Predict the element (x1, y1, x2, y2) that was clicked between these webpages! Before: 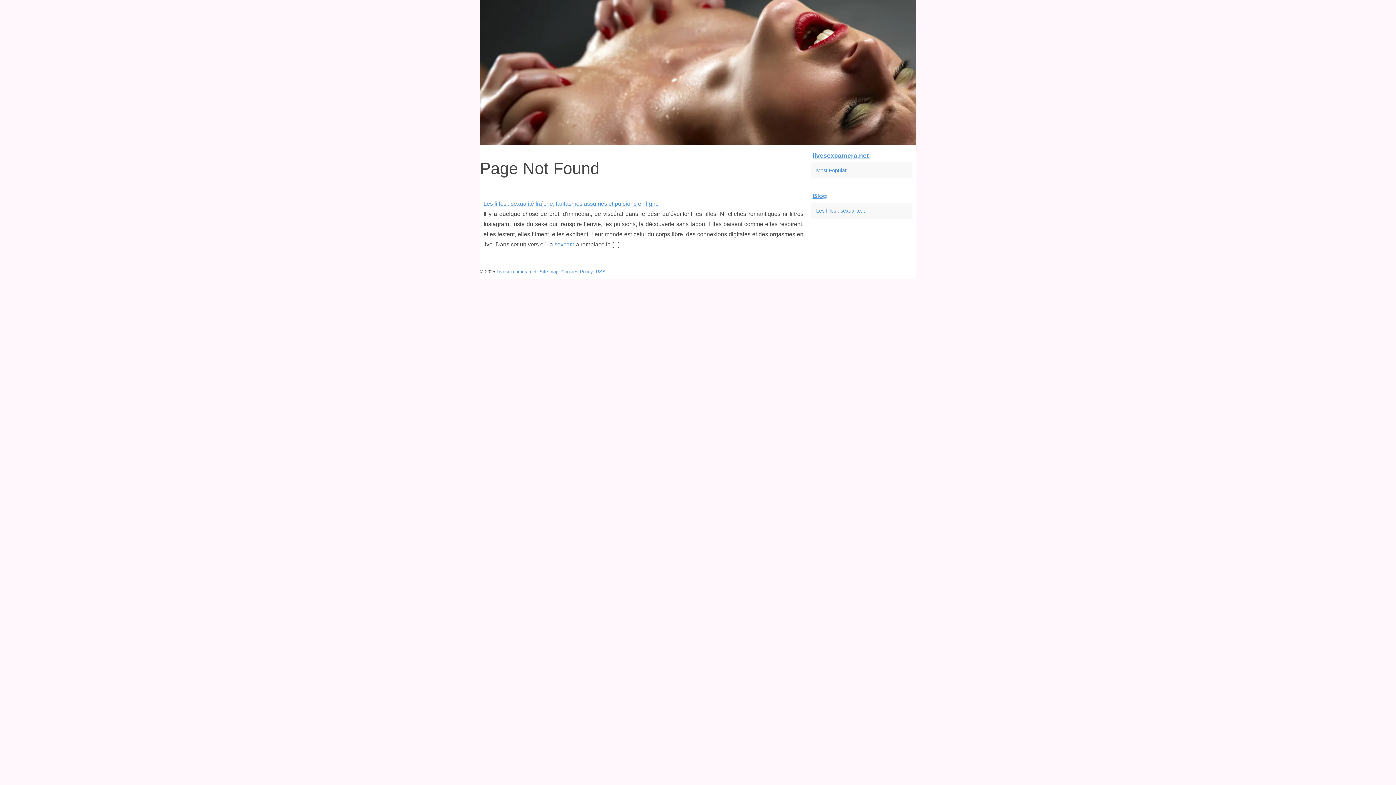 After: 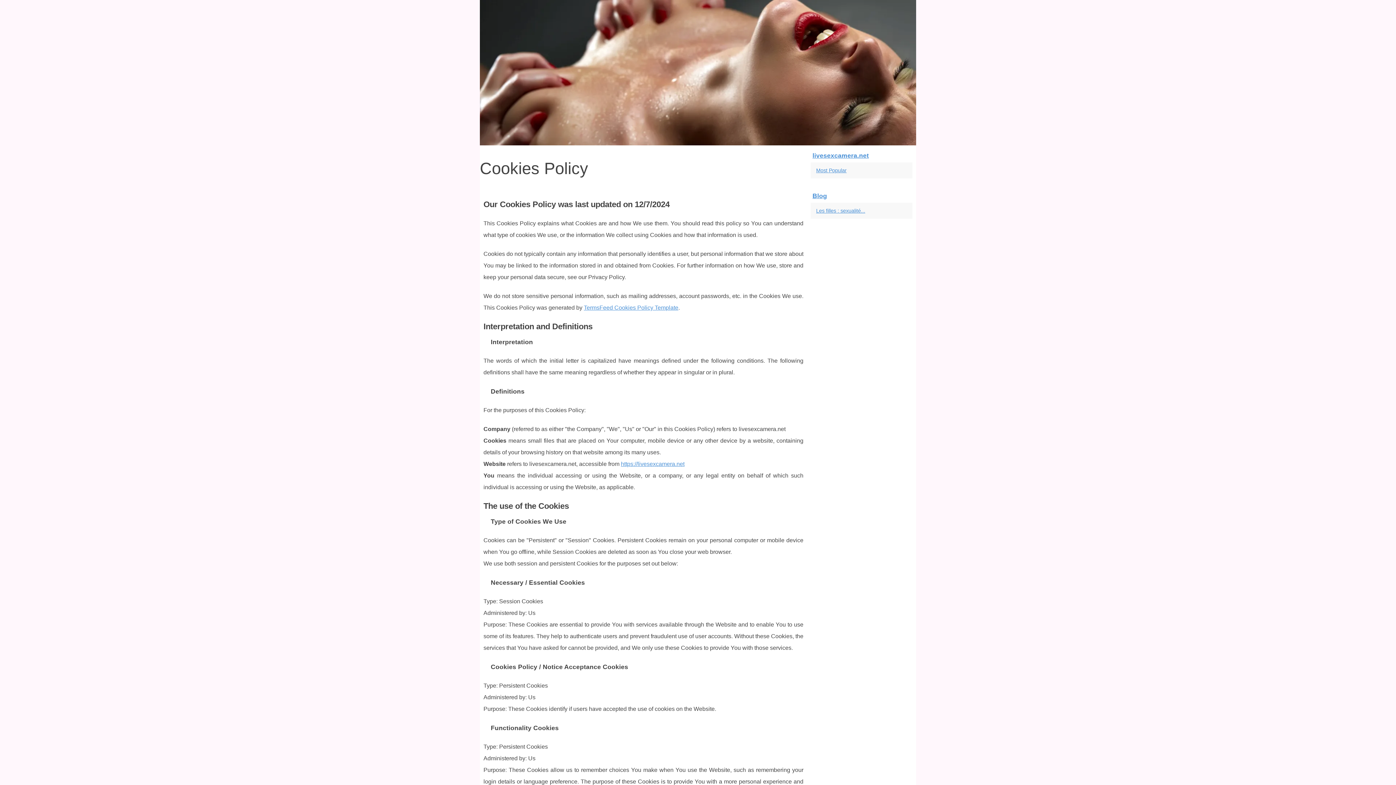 Action: bbox: (561, 269, 593, 274) label: Cookies Policy